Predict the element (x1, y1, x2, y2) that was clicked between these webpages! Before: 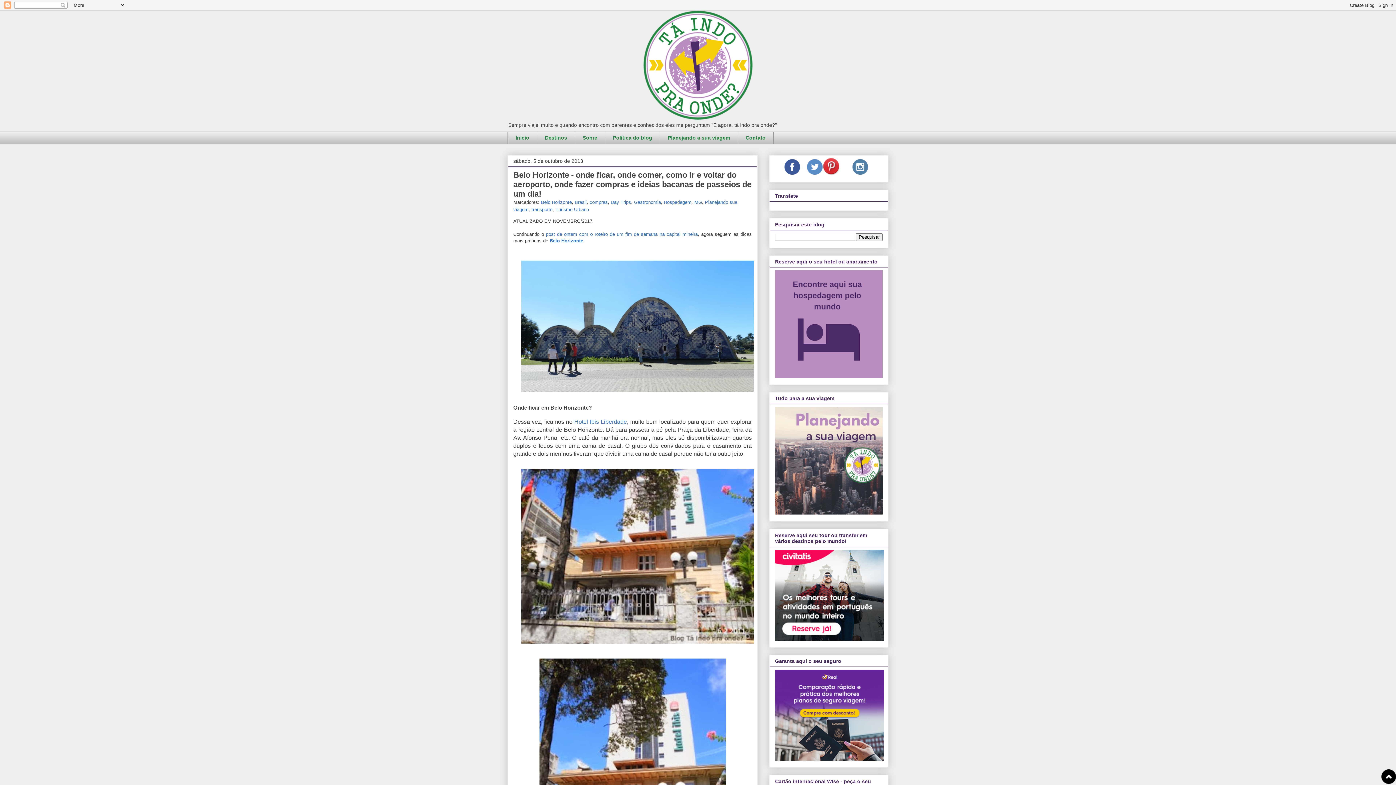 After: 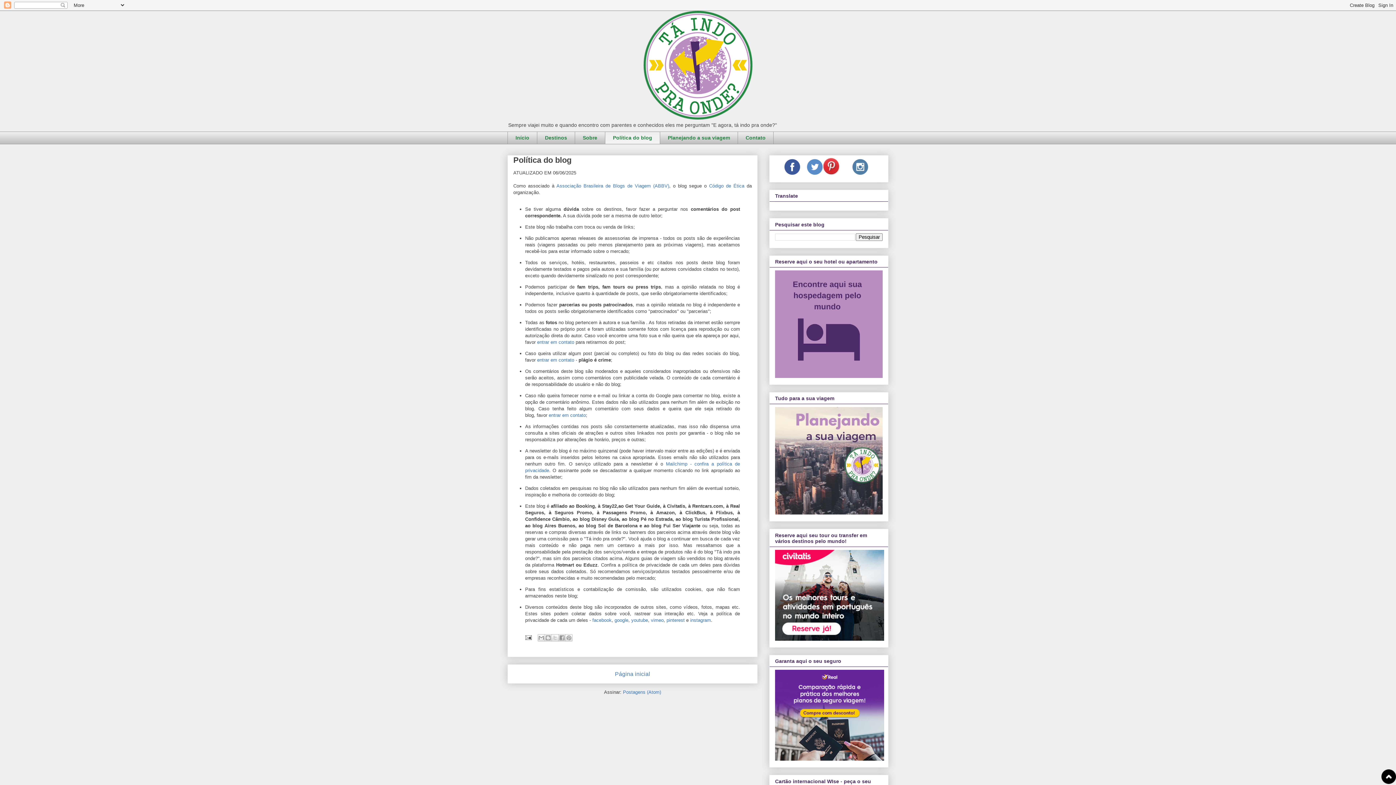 Action: bbox: (605, 131, 660, 144) label: Política do blog